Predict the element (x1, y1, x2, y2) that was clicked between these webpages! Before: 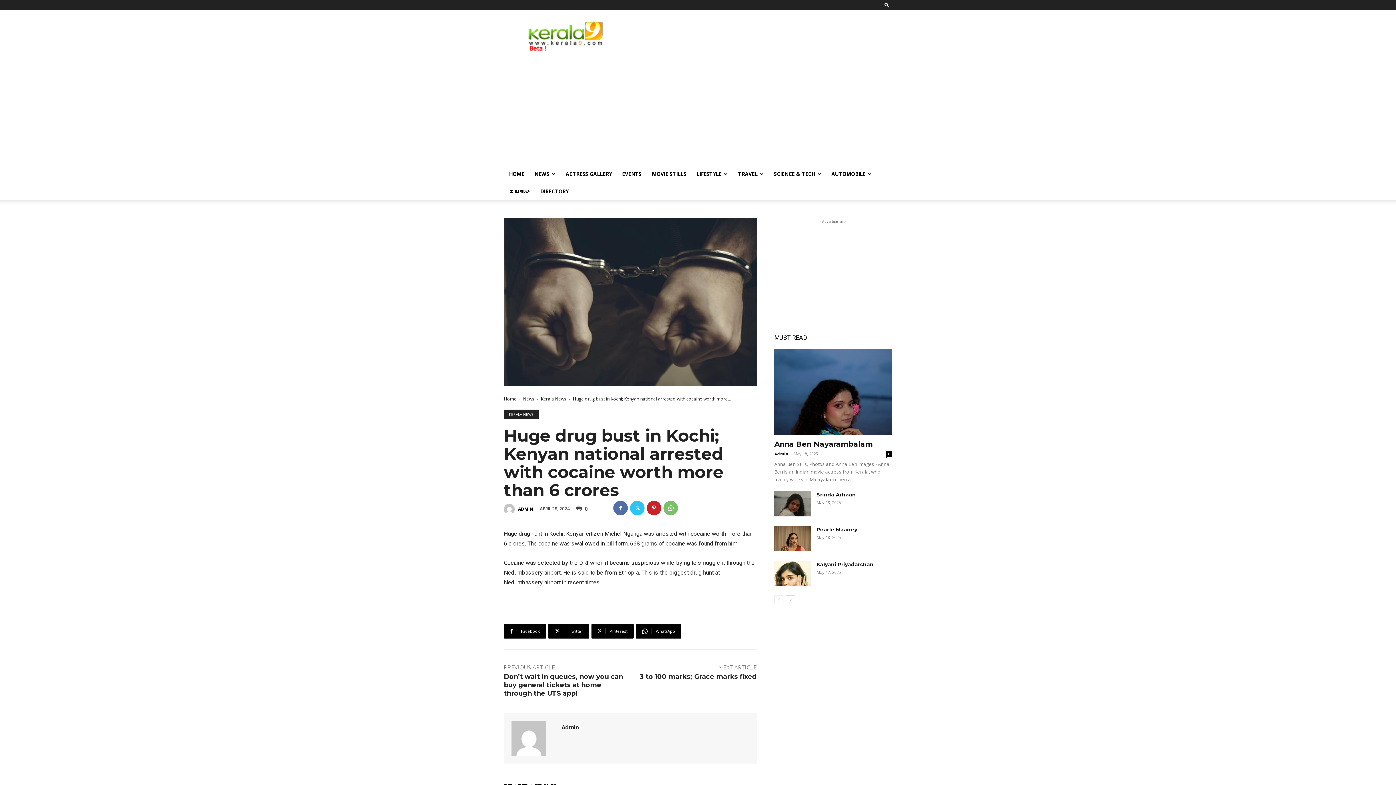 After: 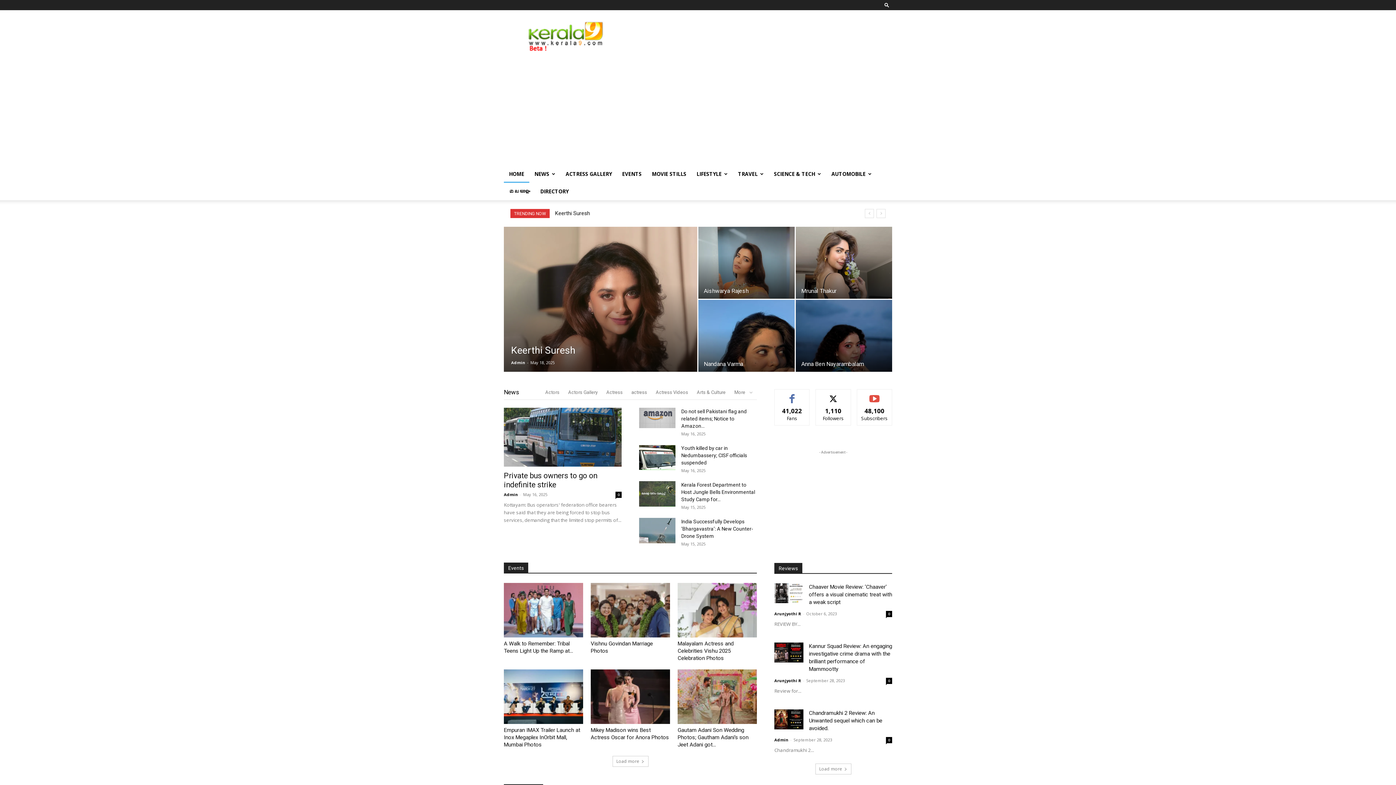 Action: bbox: (561, 724, 578, 731) label: Admin